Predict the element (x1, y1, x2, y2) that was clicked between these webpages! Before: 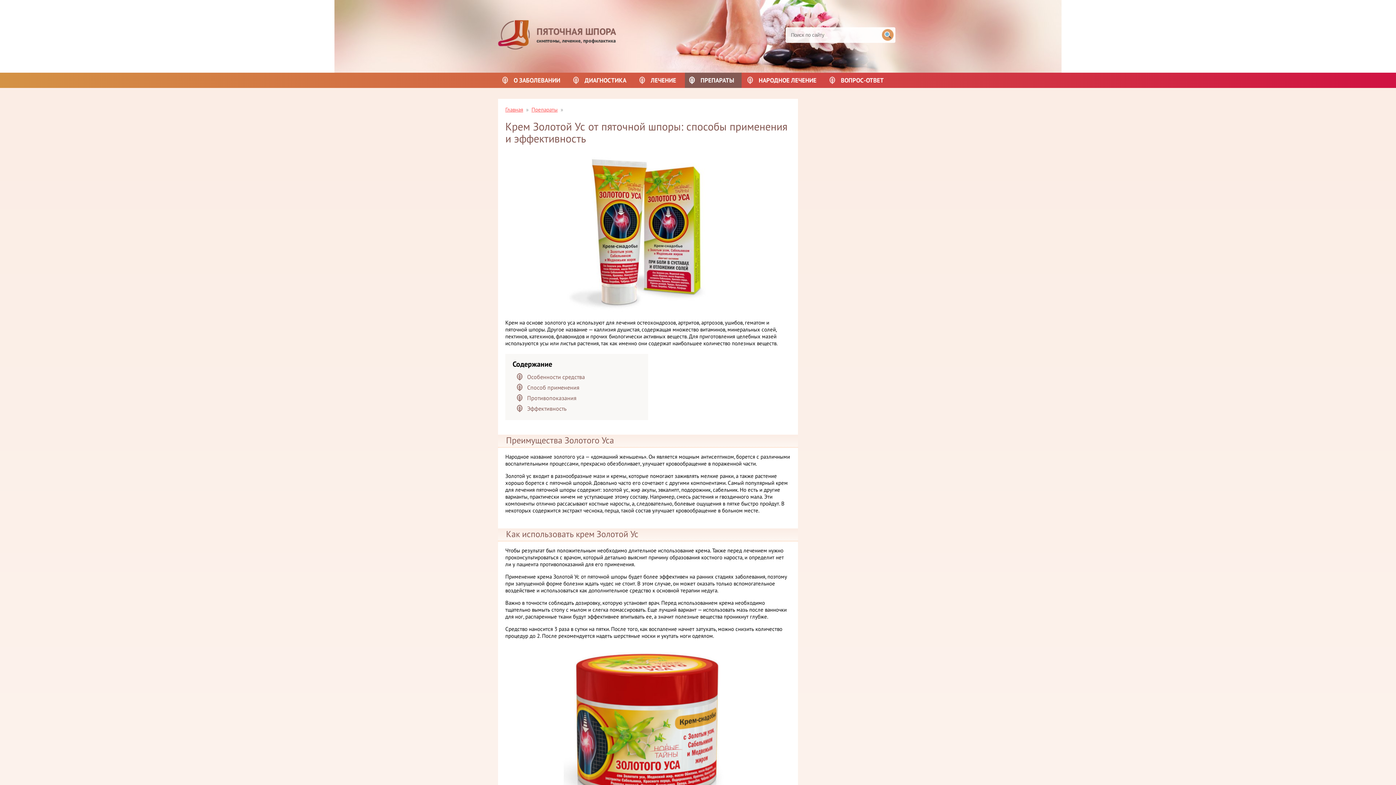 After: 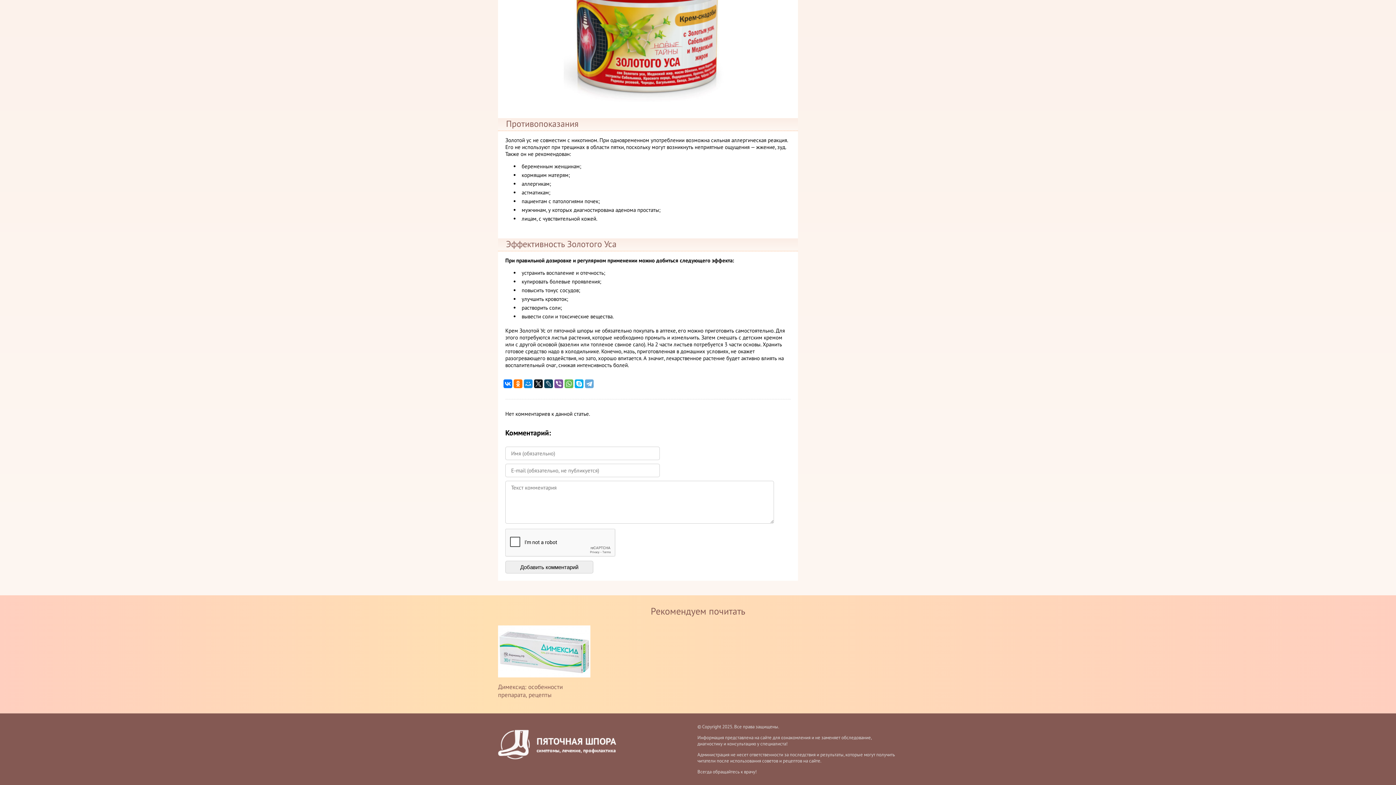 Action: bbox: (527, 394, 576, 401) label: Противопоказания